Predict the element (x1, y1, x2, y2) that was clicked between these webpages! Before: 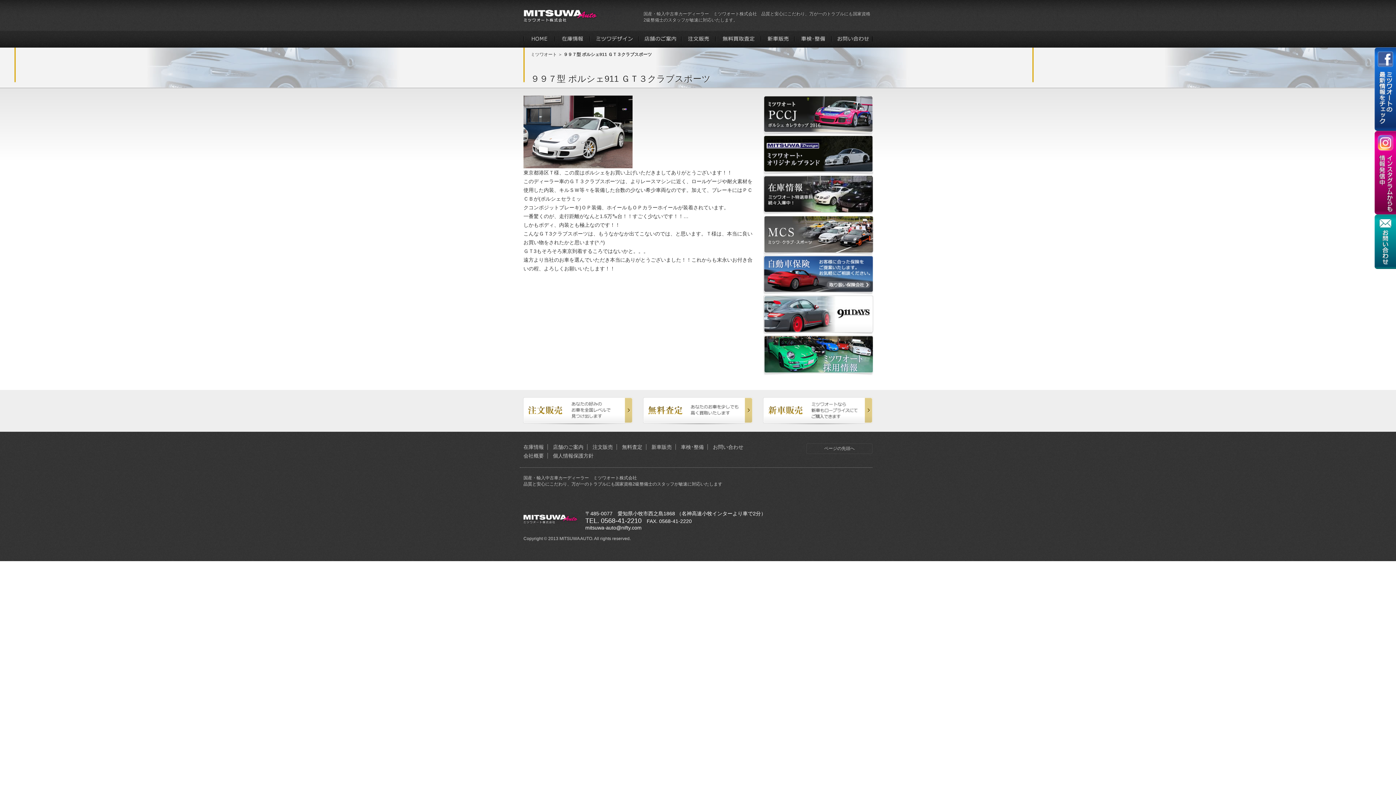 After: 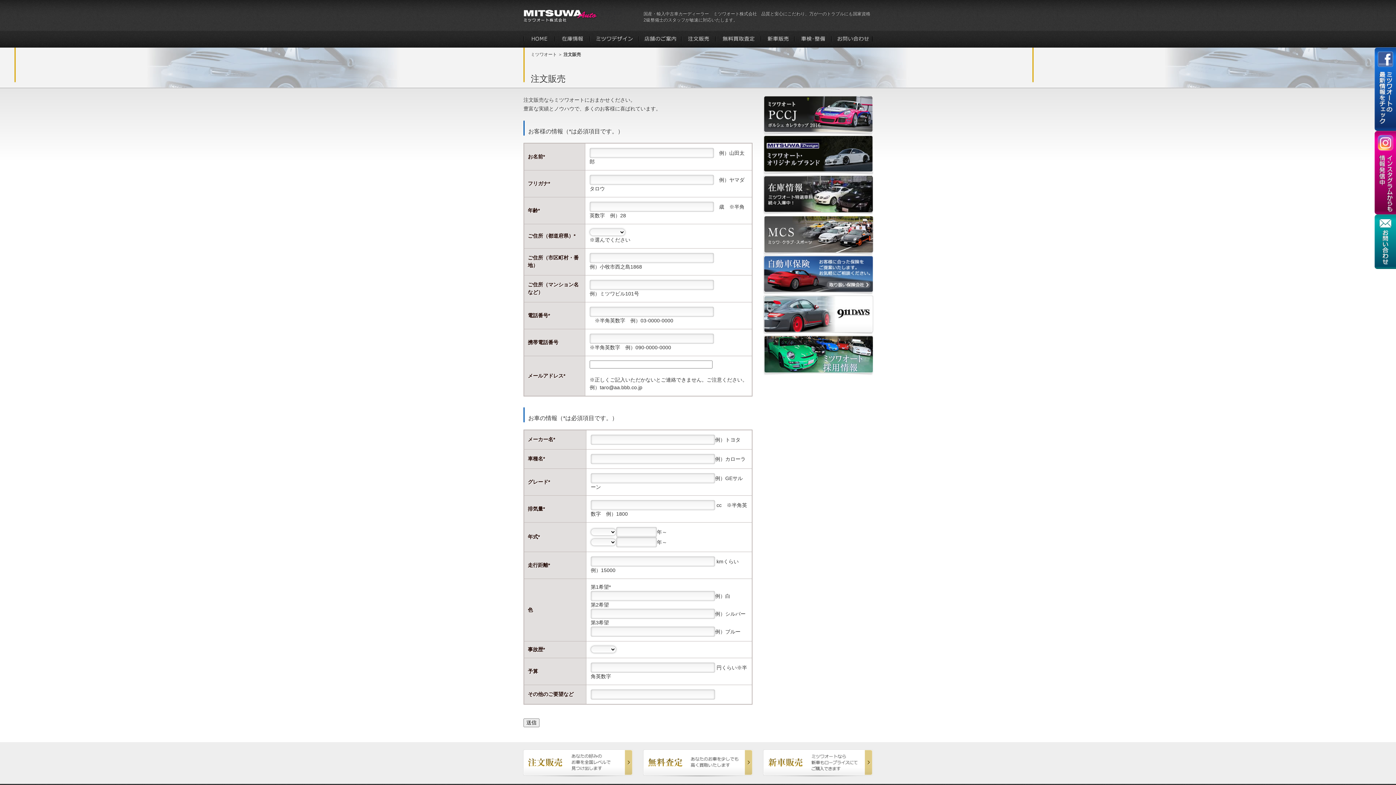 Action: bbox: (643, 417, 753, 423)